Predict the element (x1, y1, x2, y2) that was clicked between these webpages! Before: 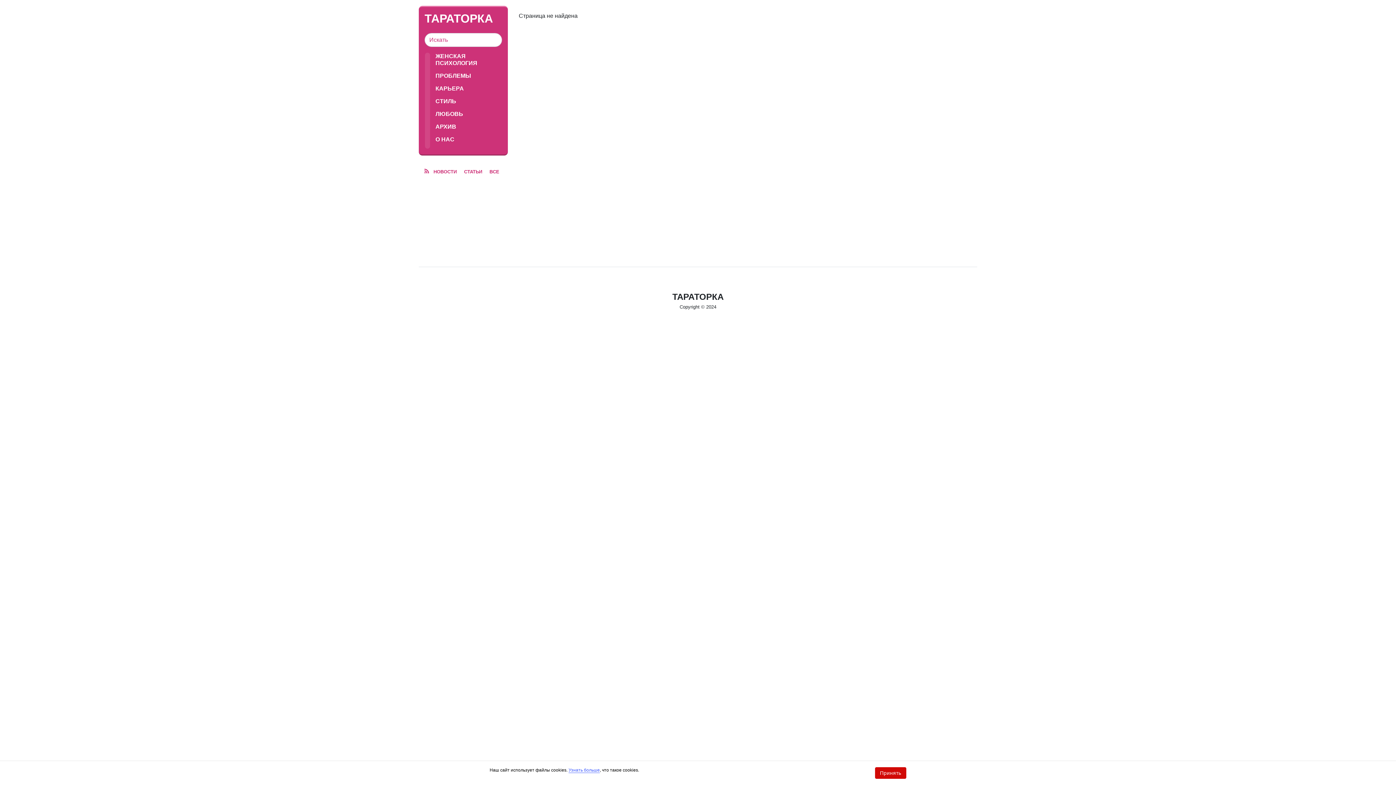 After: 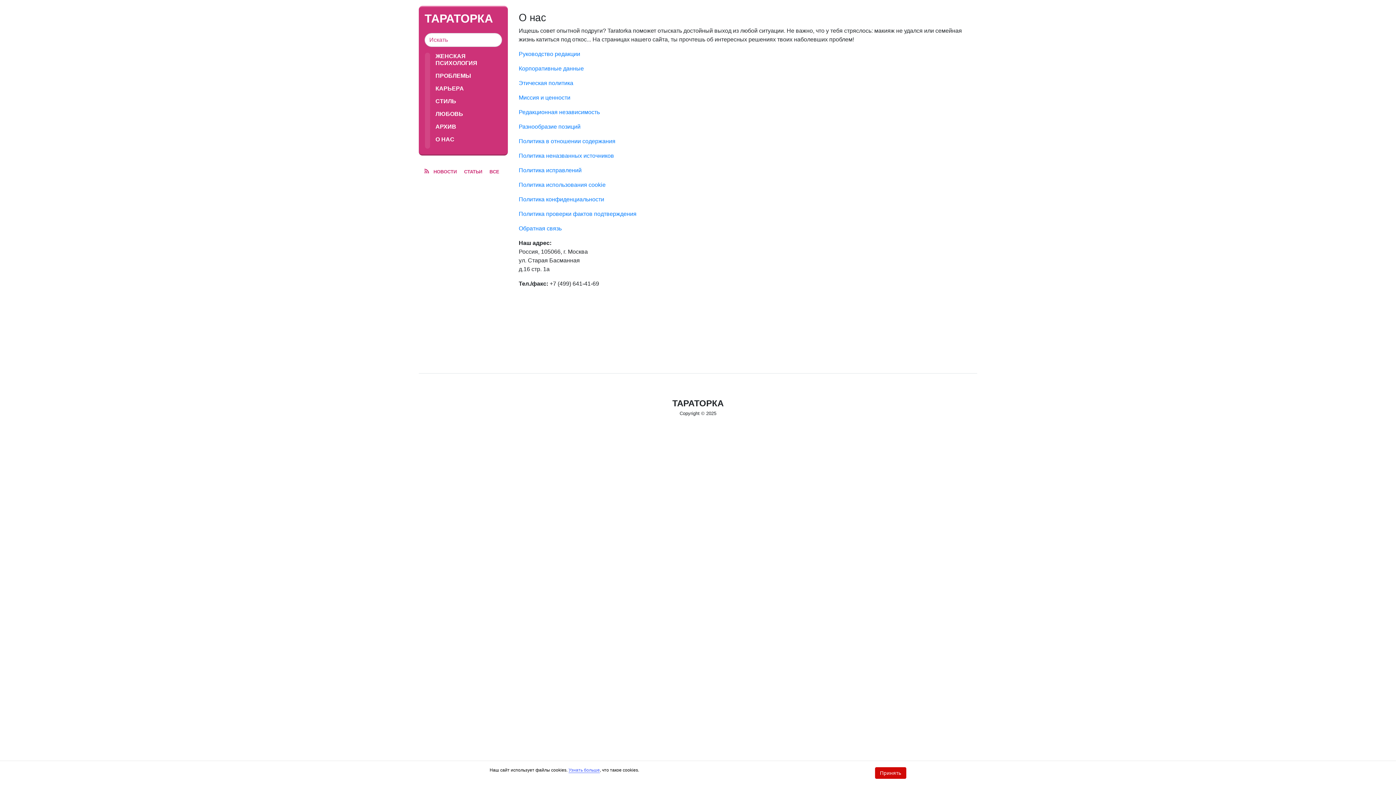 Action: label: О НАС bbox: (435, 136, 502, 142)